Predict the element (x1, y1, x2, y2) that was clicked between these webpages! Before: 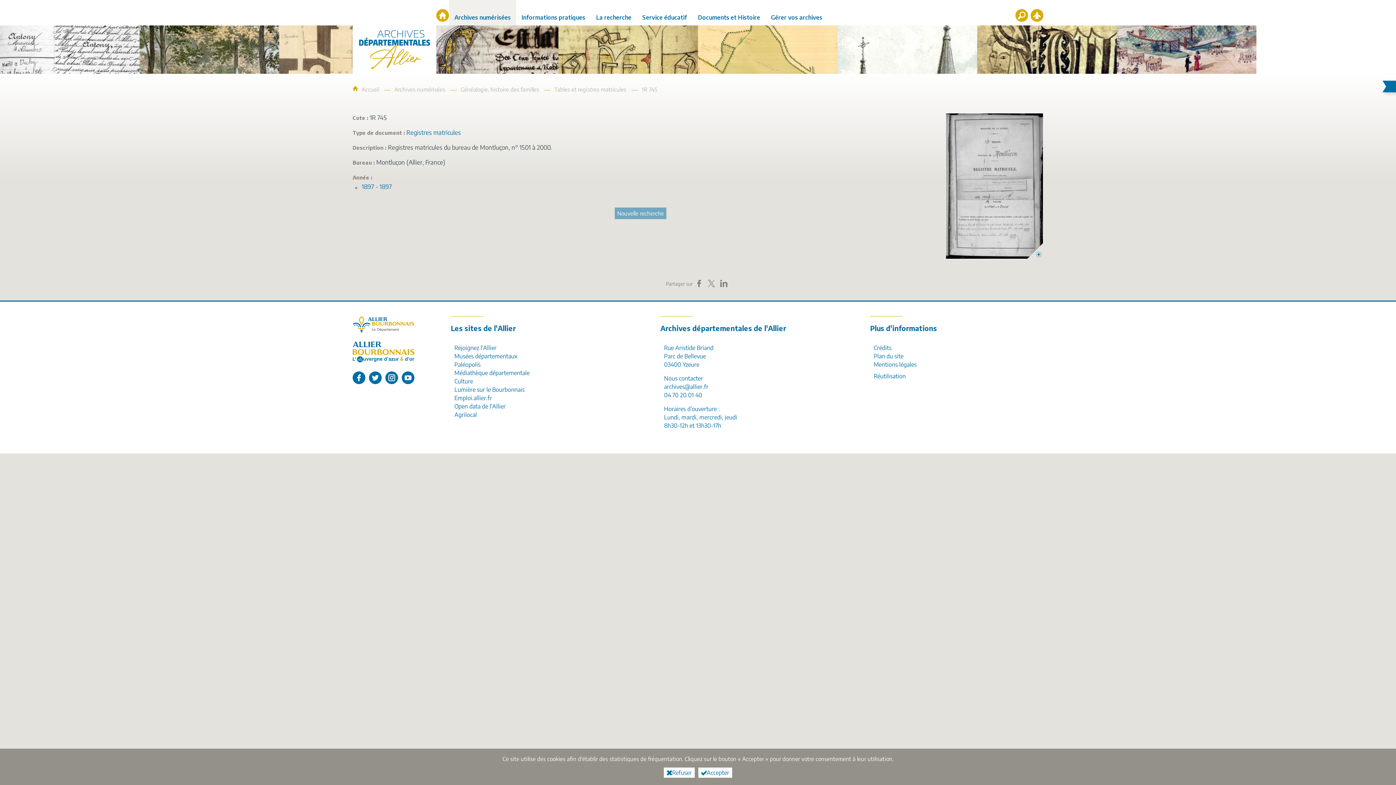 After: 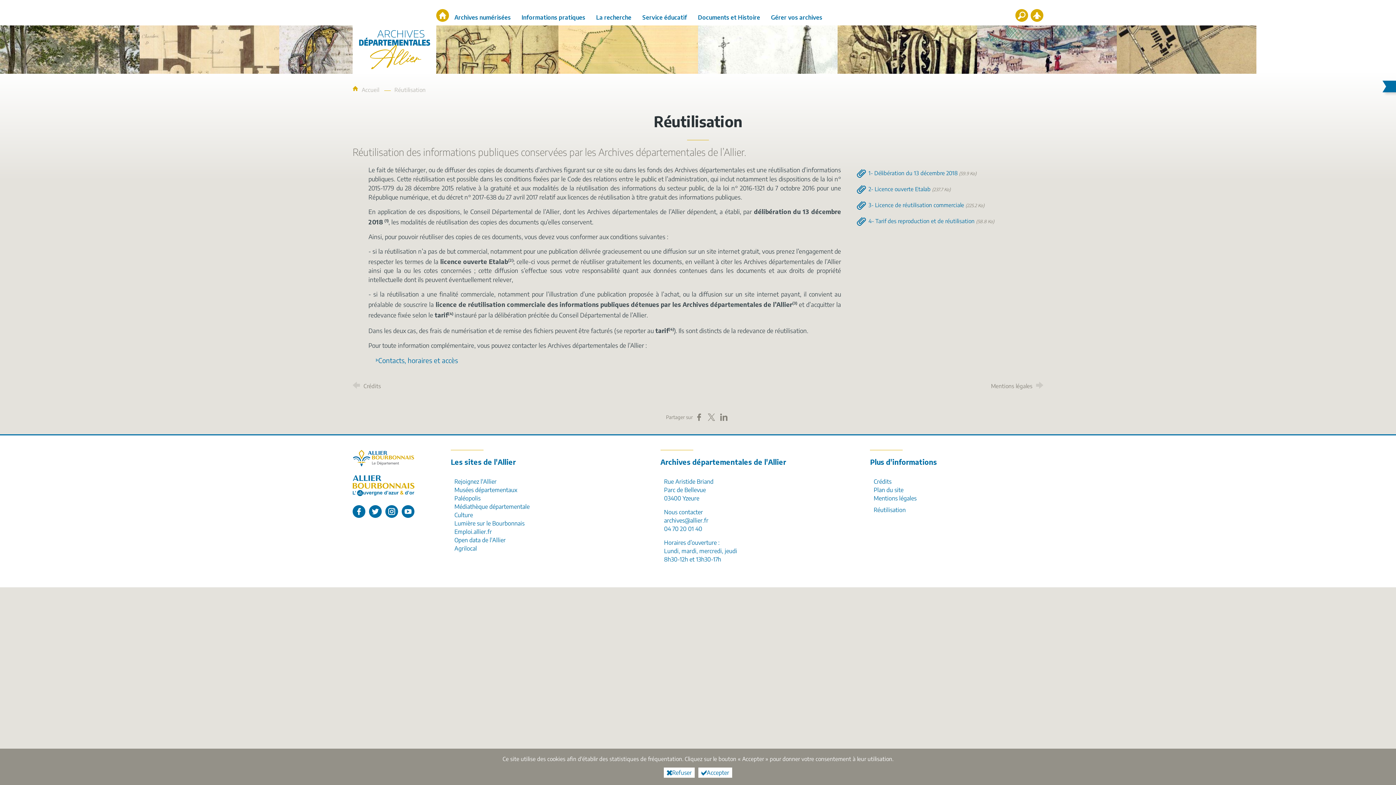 Action: label: Réutilisation bbox: (873, 372, 905, 380)